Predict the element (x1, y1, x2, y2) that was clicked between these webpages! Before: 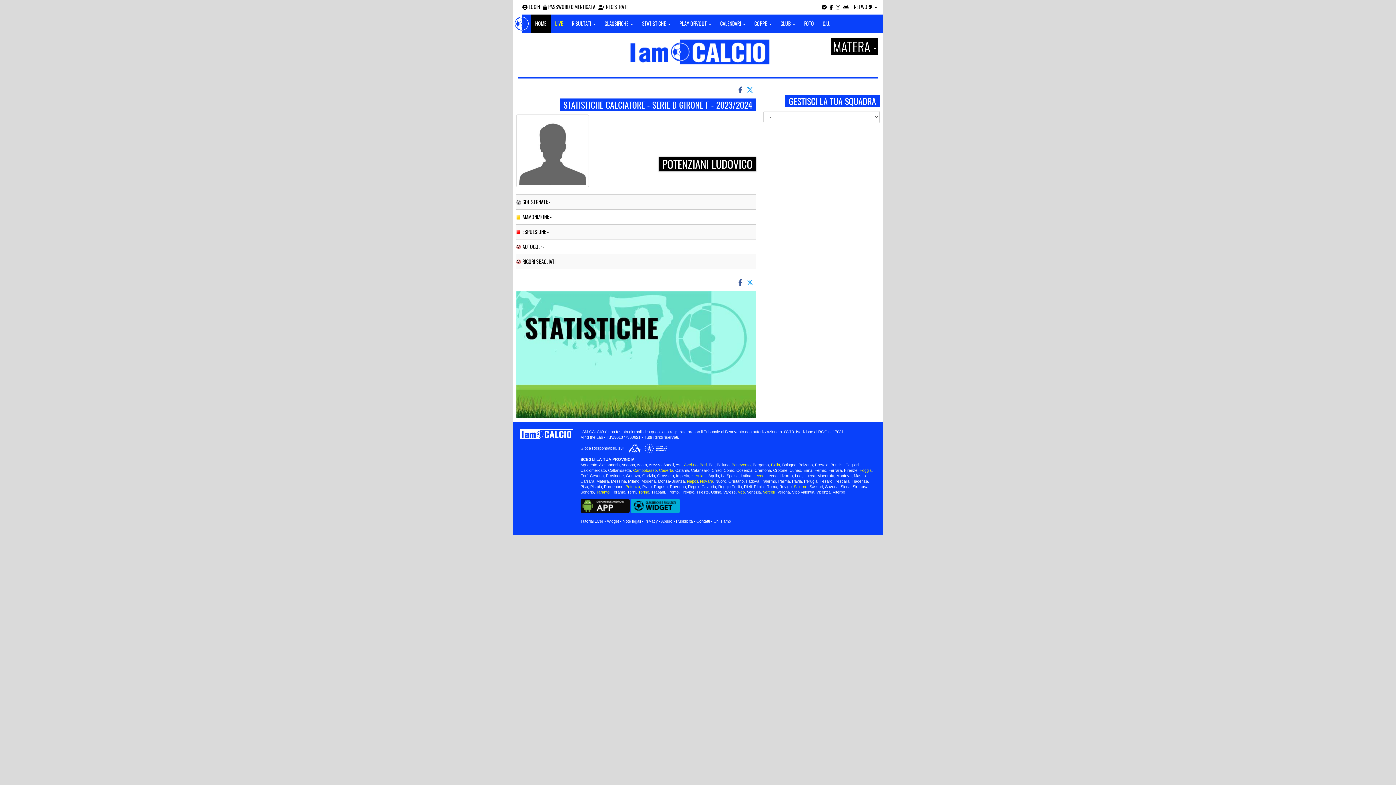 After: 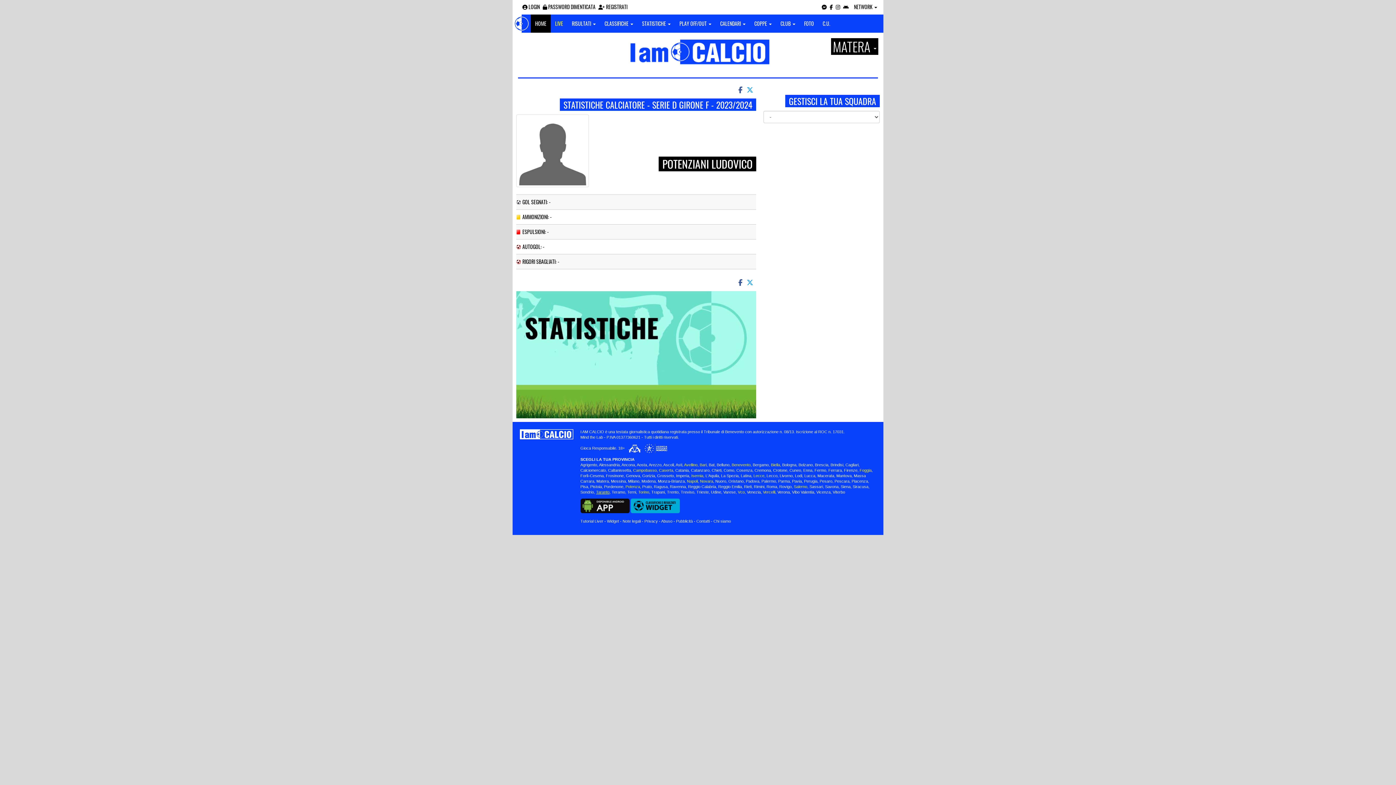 Action: label: Taranto bbox: (596, 490, 609, 494)